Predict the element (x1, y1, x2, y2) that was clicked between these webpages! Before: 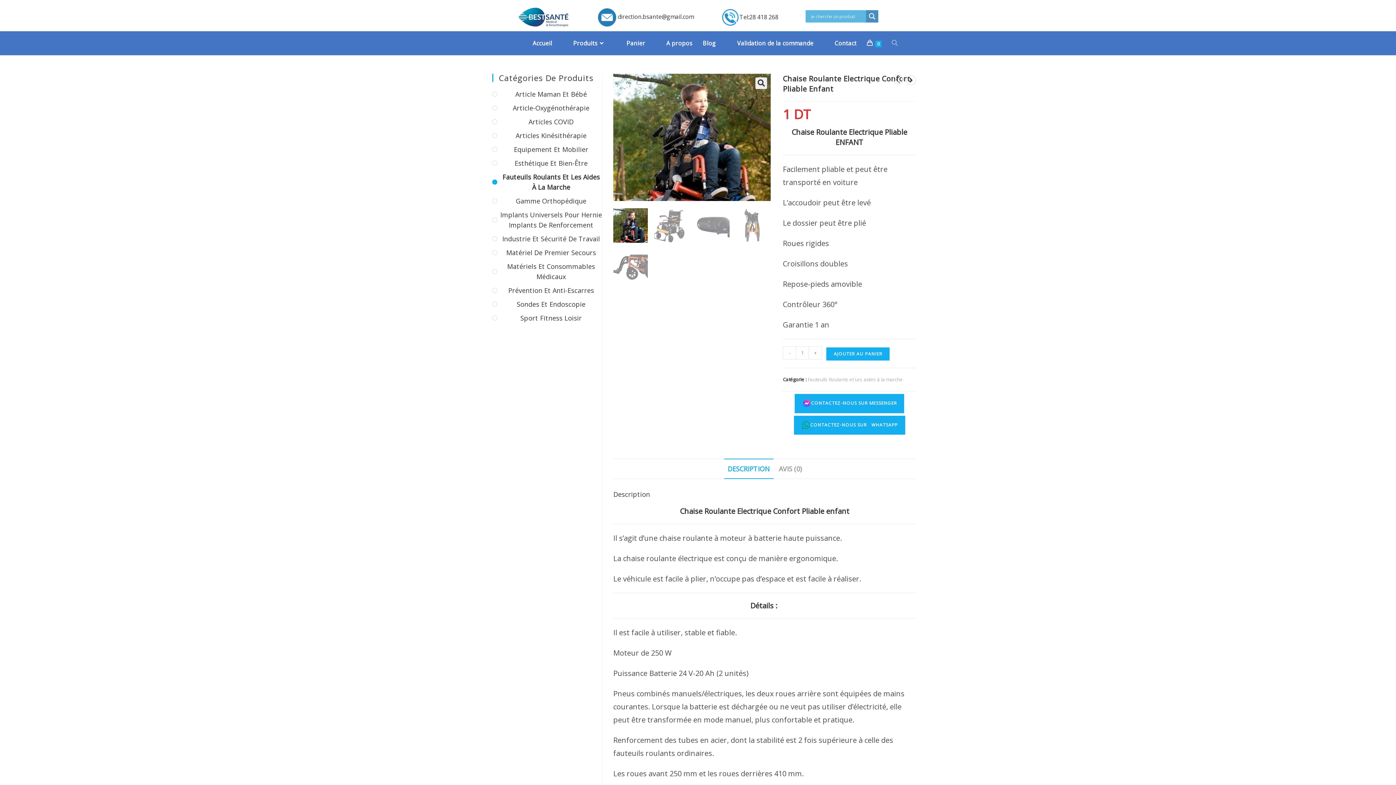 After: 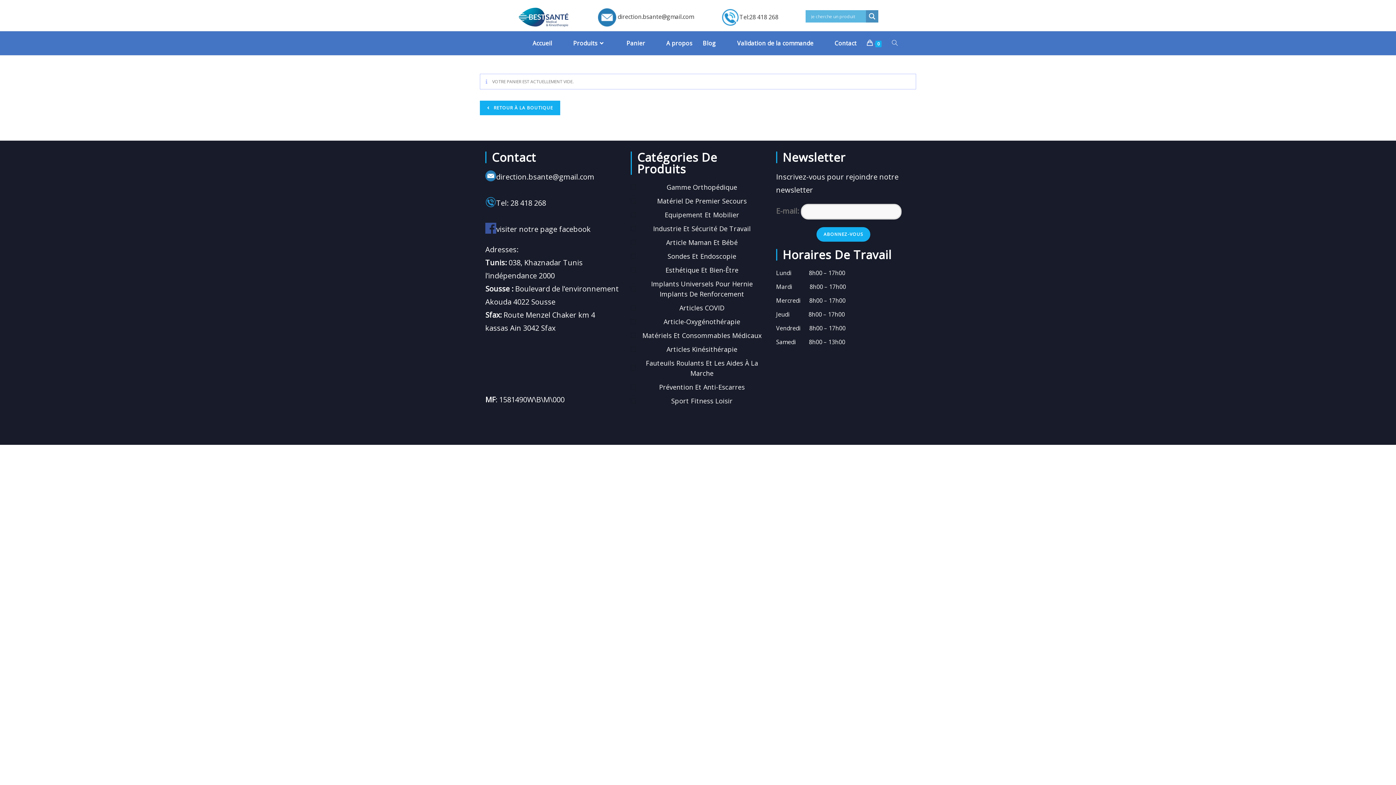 Action: bbox: (621, 31, 650, 55) label: Panier